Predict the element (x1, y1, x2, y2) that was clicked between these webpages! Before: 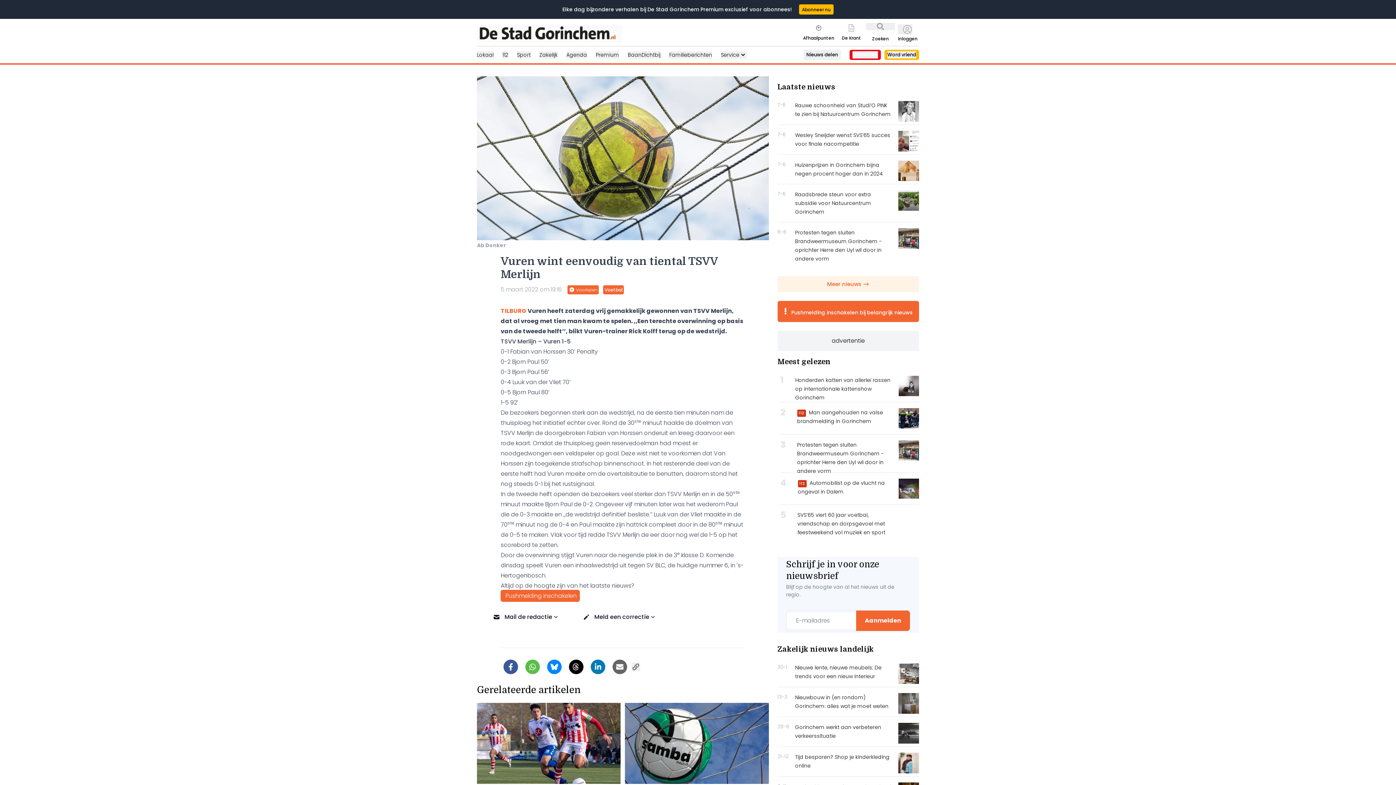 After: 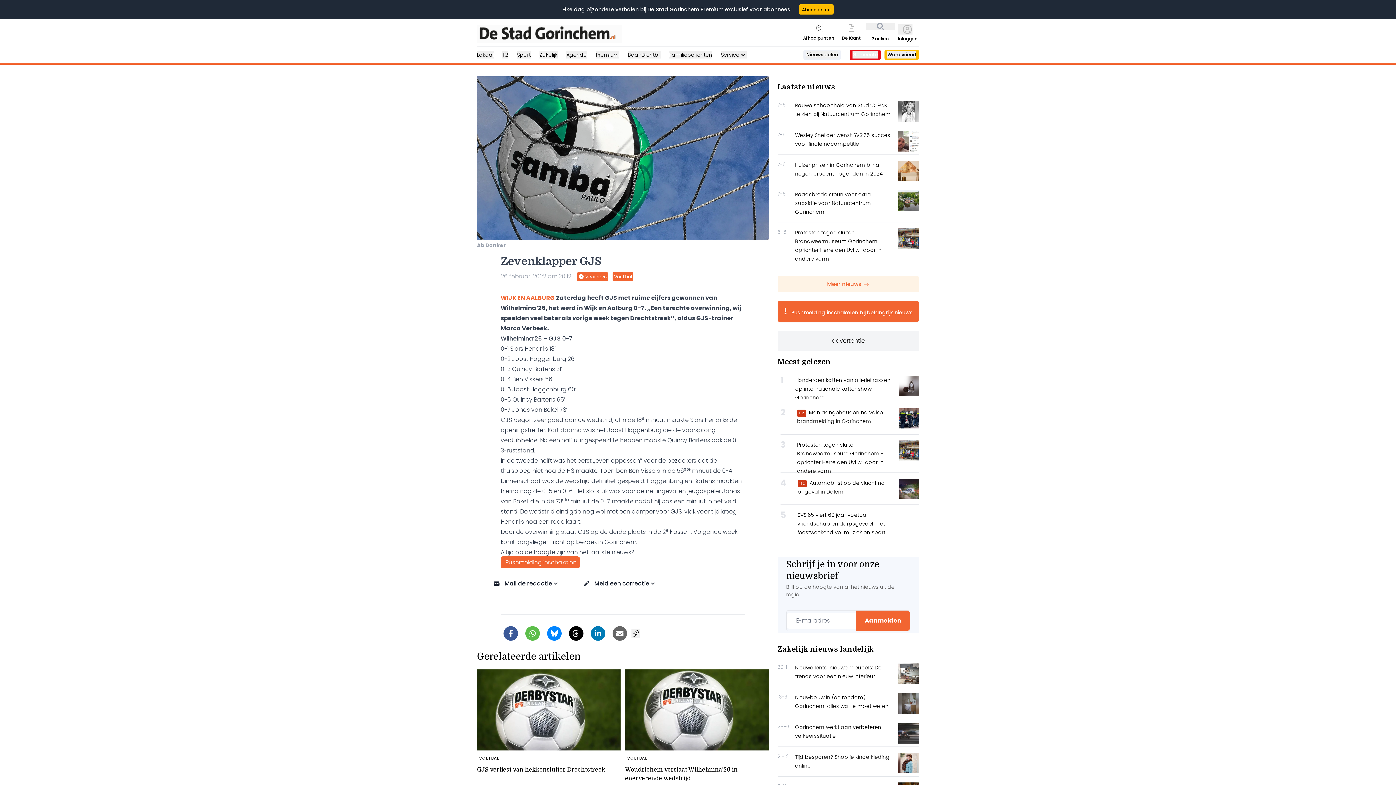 Action: bbox: (625, 703, 768, 818) label: VOETBAL
Zevenklapper GJS